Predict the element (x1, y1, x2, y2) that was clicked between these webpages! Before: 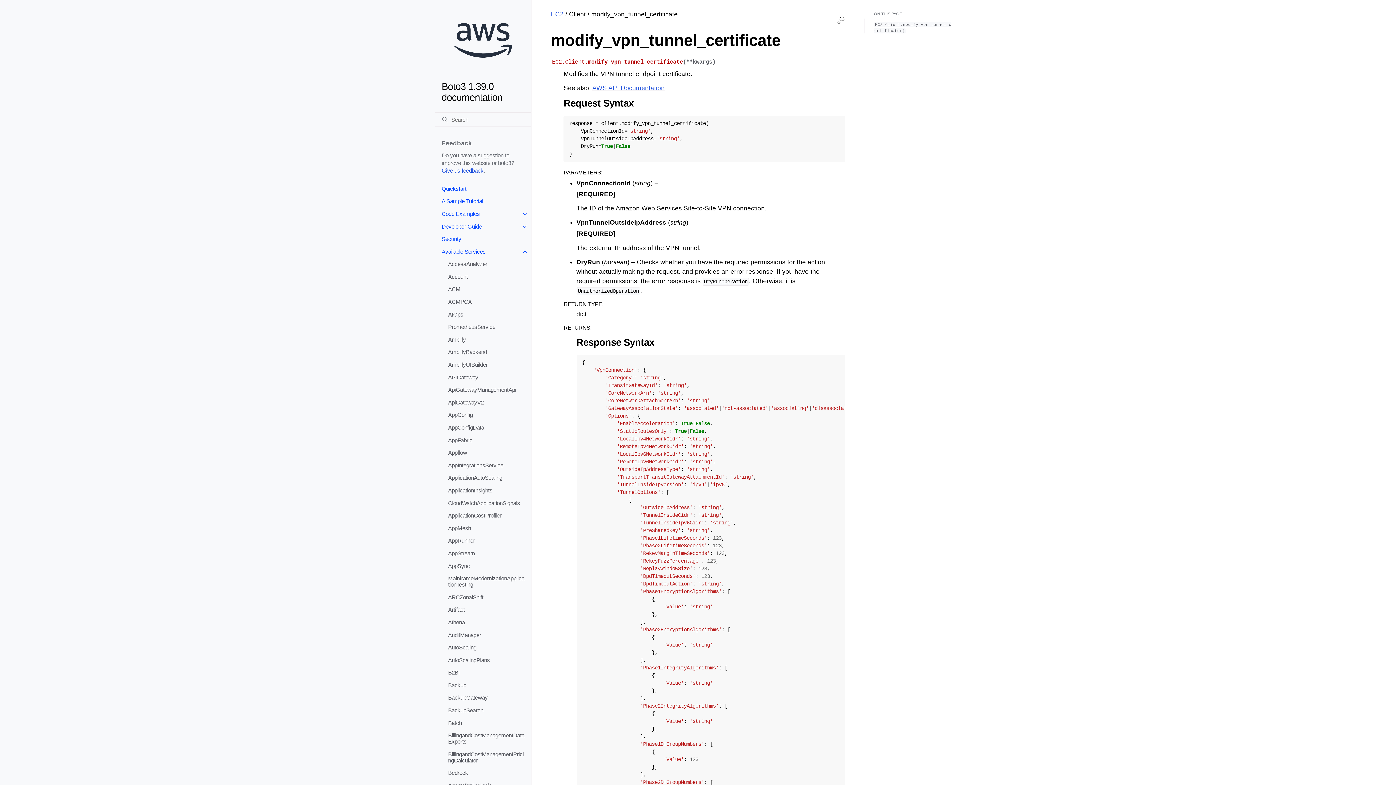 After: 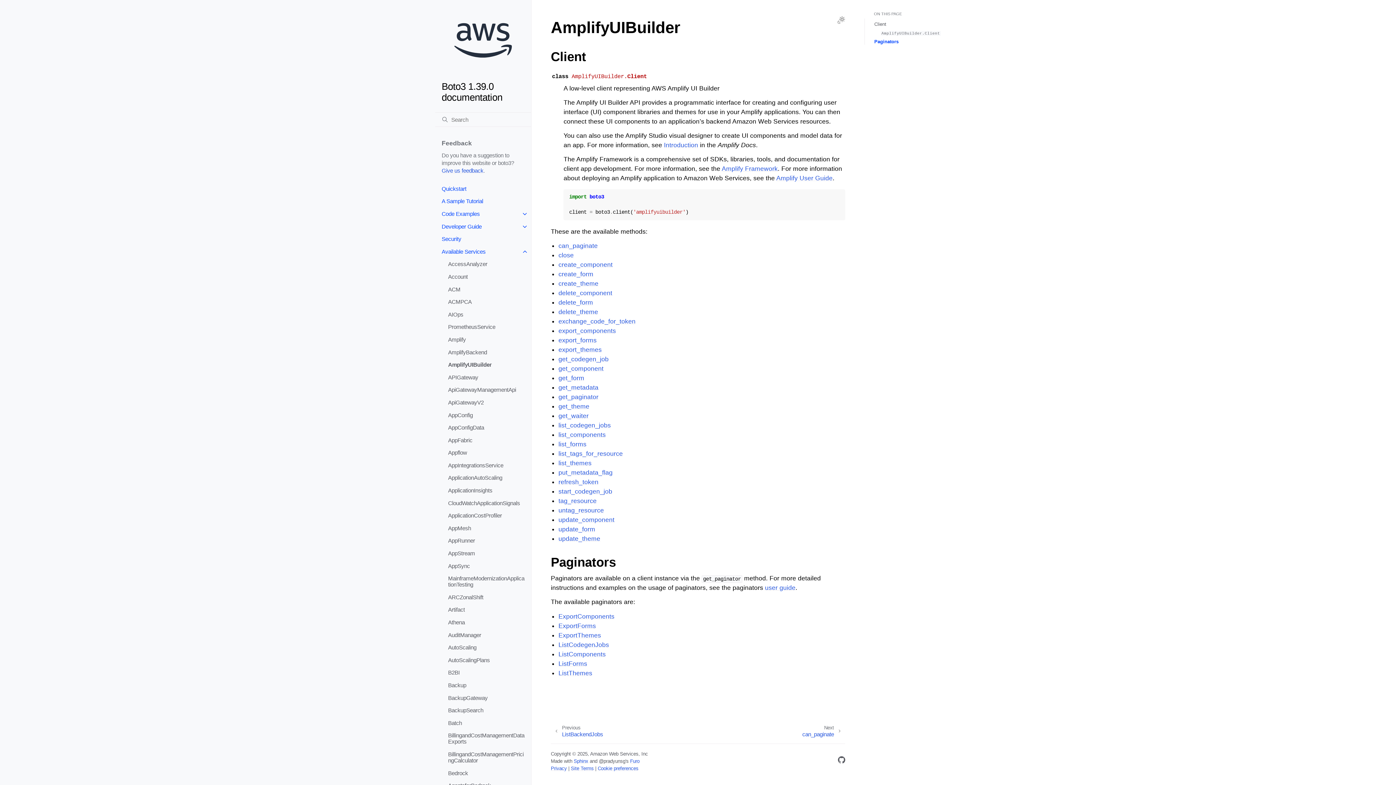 Action: label: AmplifyUIBuilder bbox: (441, 358, 531, 371)